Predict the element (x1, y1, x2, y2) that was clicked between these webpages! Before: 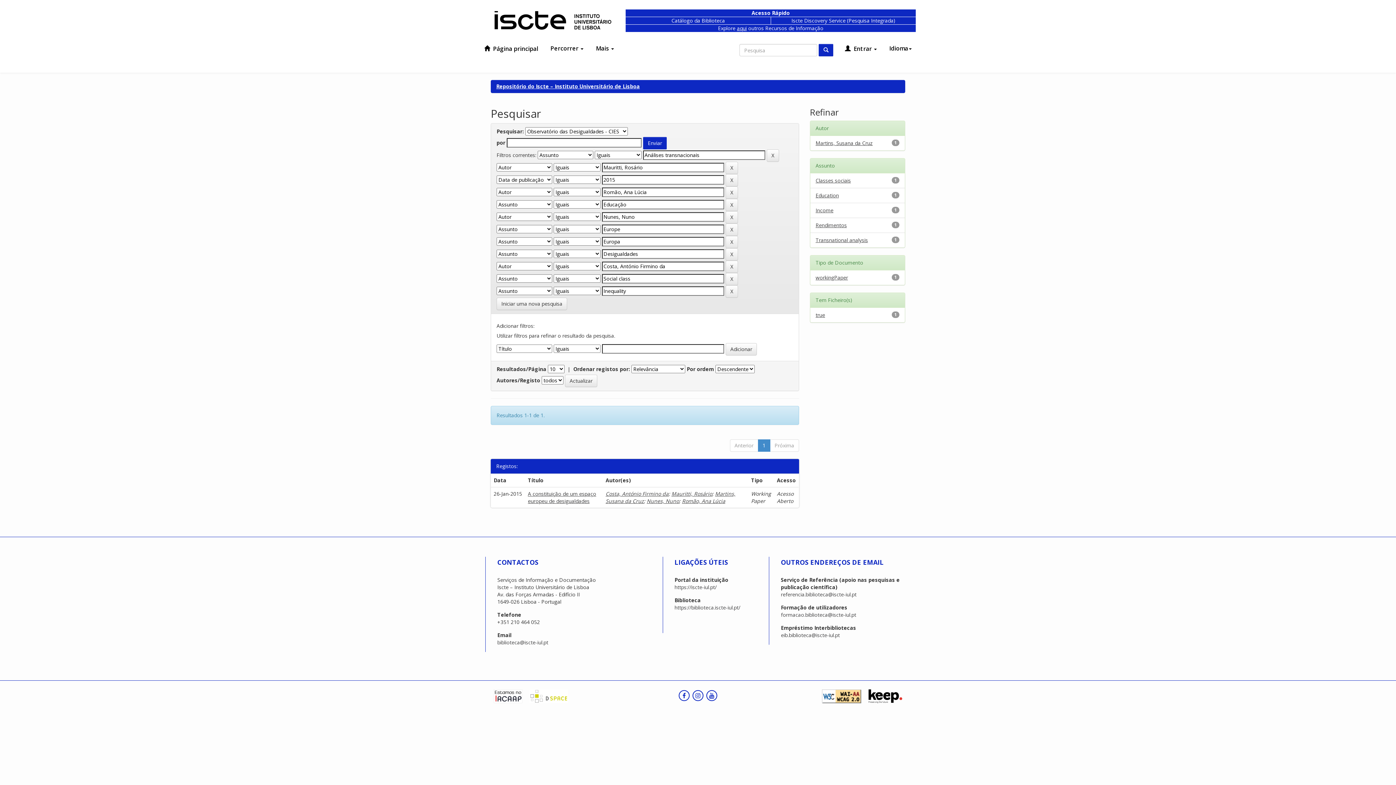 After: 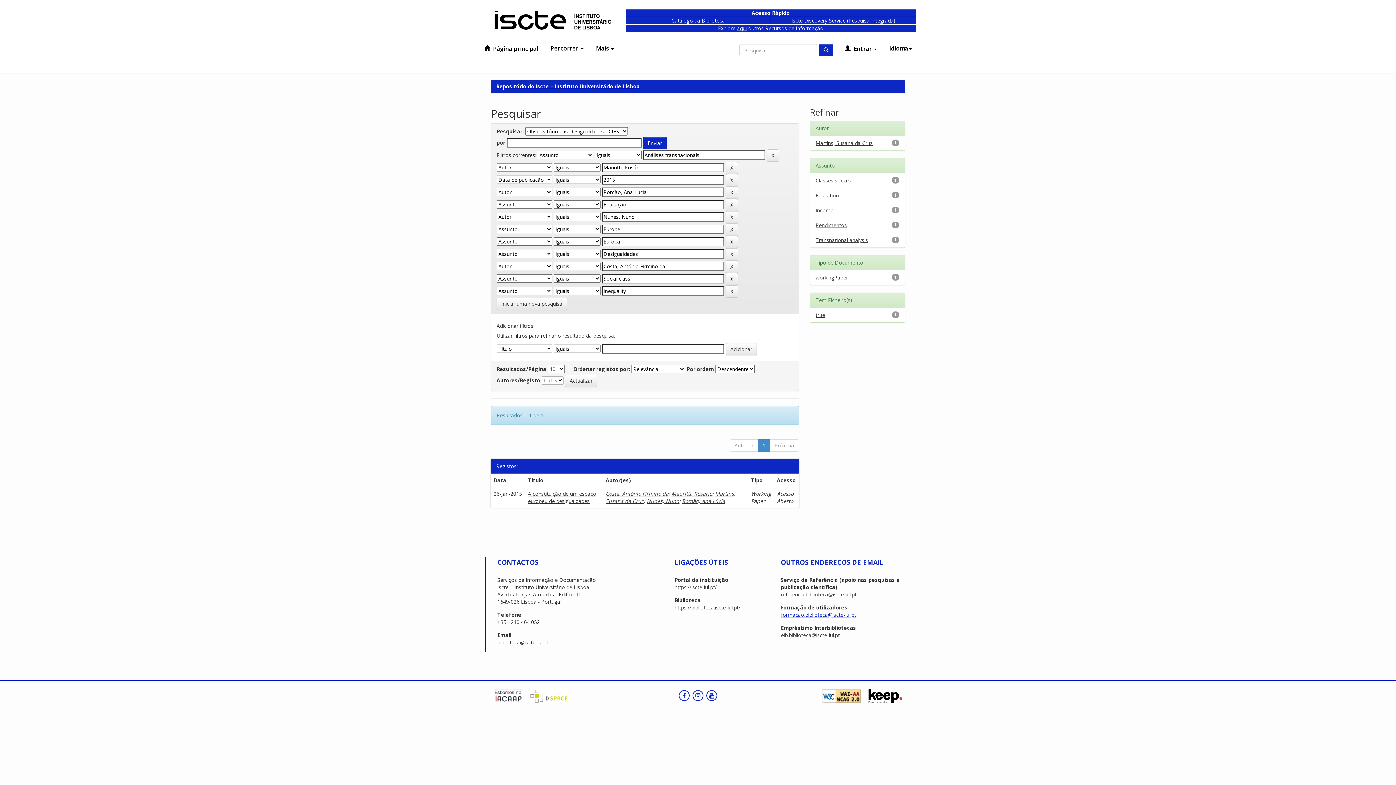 Action: label: formacao.biblioteca@iscte-iul.pt bbox: (781, 611, 856, 618)